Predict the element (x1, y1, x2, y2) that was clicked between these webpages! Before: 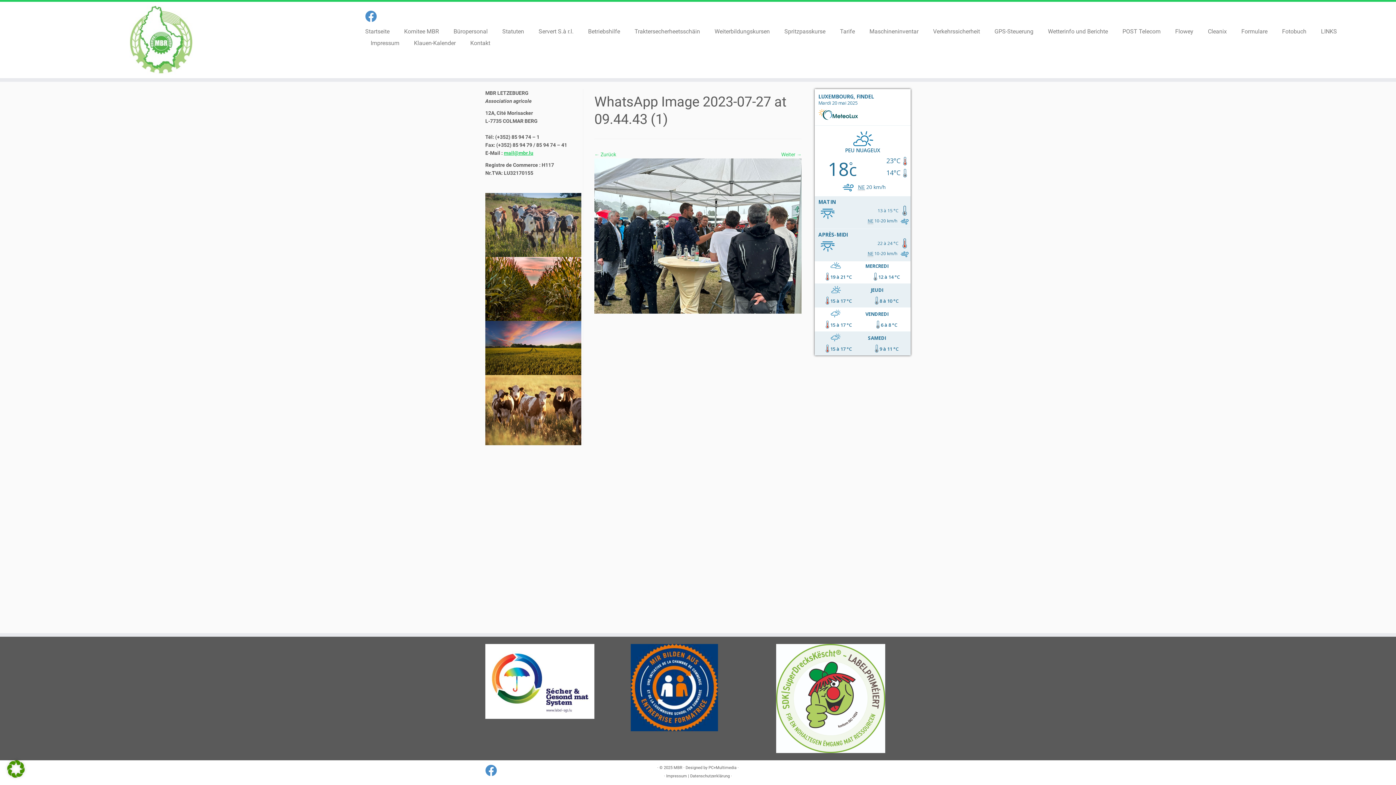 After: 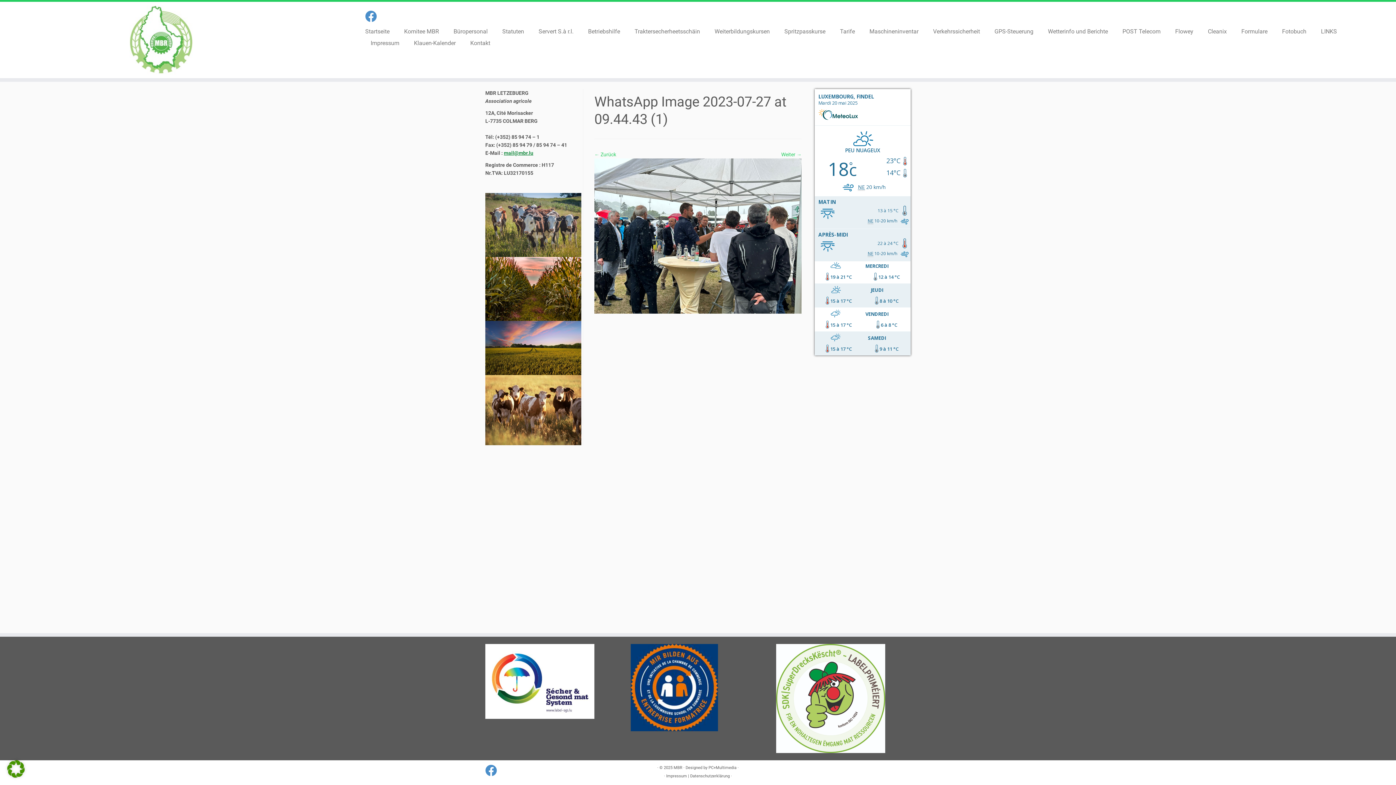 Action: label: mail@mbr.lu bbox: (504, 150, 533, 156)